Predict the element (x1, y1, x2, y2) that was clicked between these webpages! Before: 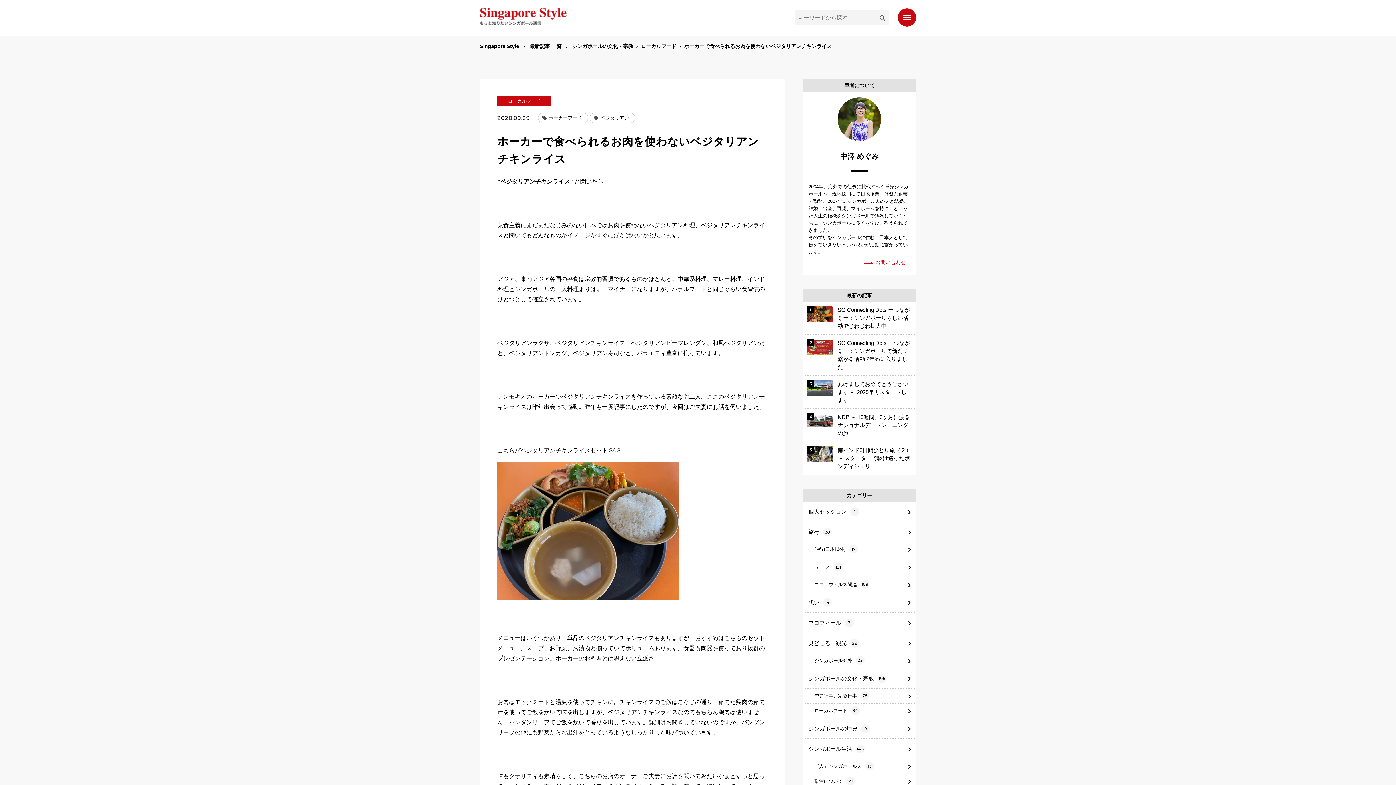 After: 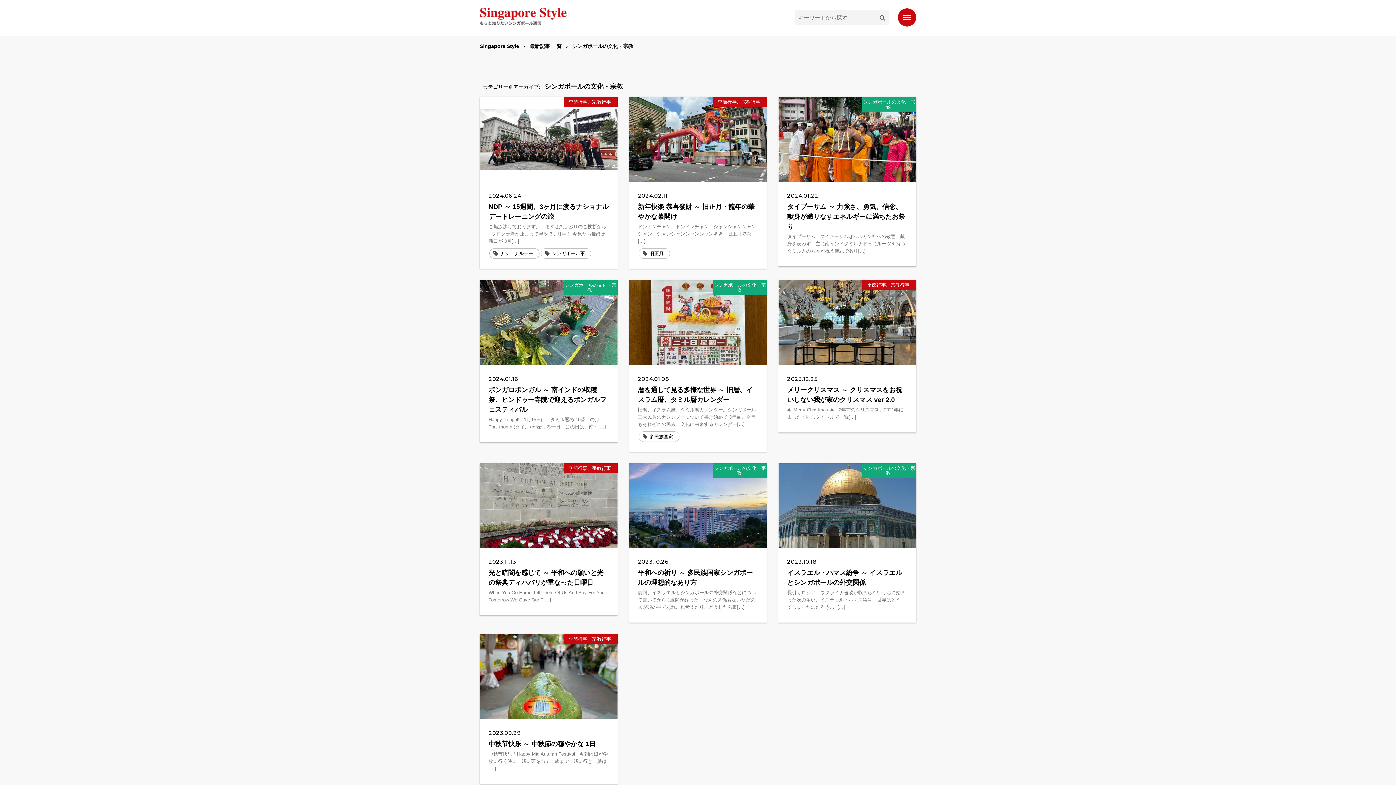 Action: bbox: (572, 43, 633, 49) label: シンガポールの文化・宗教